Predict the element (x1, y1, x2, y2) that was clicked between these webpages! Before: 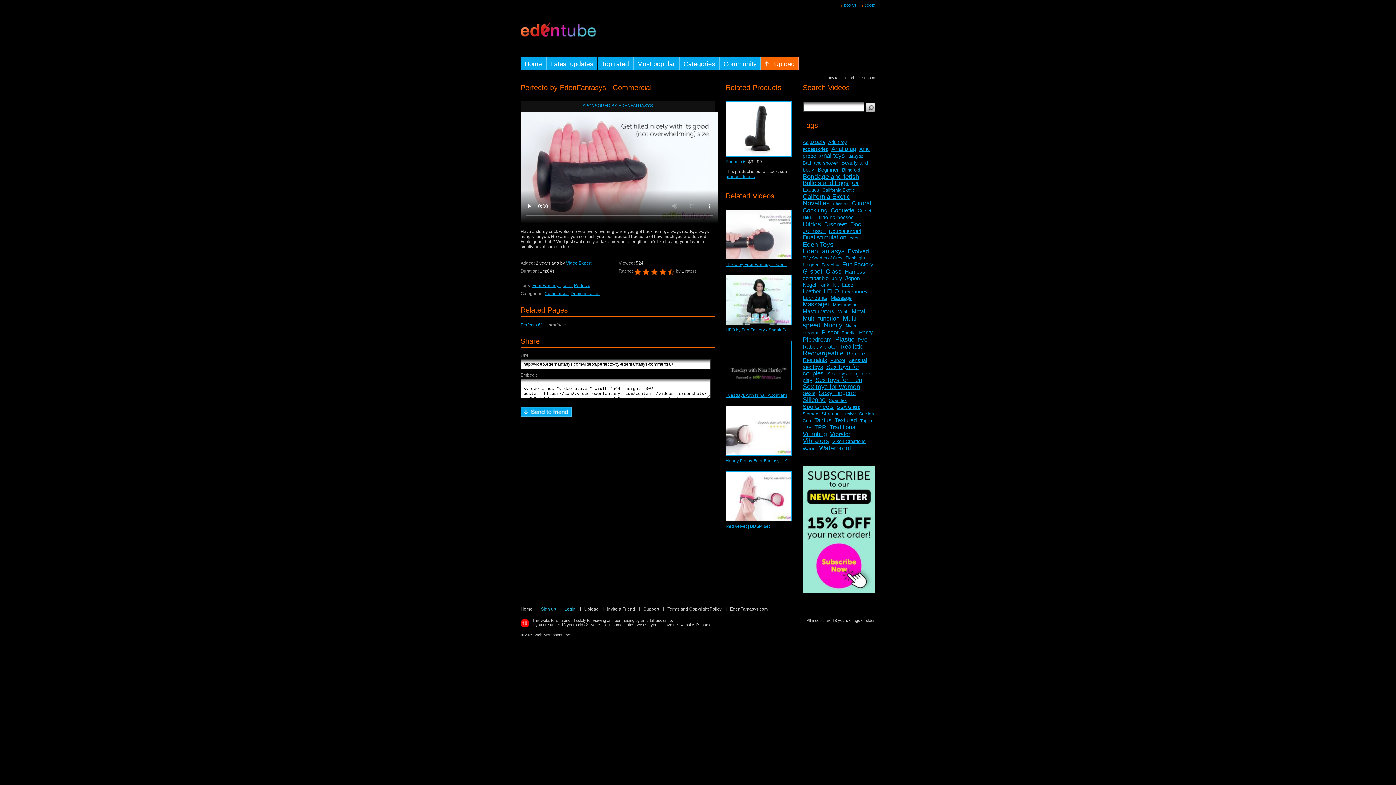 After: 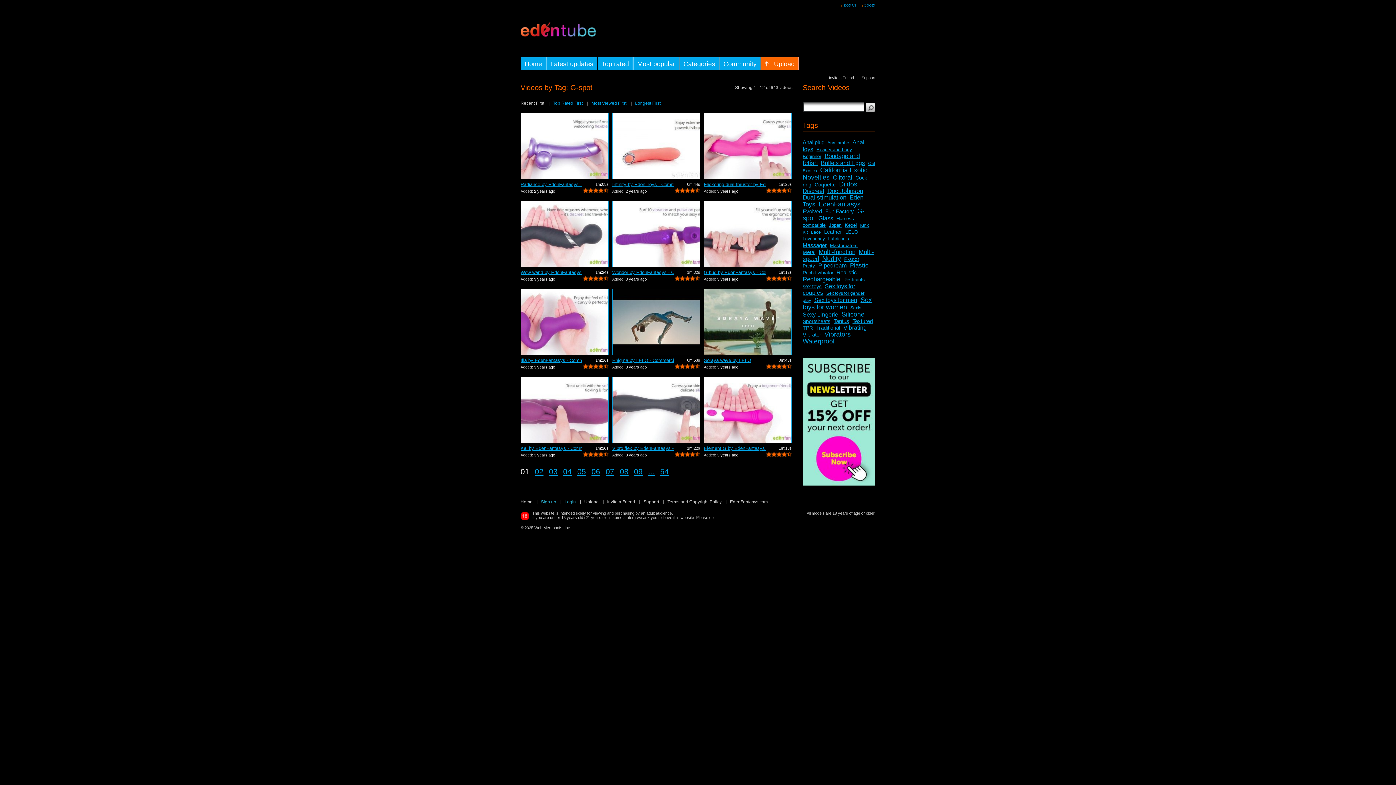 Action: label: G-spot bbox: (802, 268, 822, 275)